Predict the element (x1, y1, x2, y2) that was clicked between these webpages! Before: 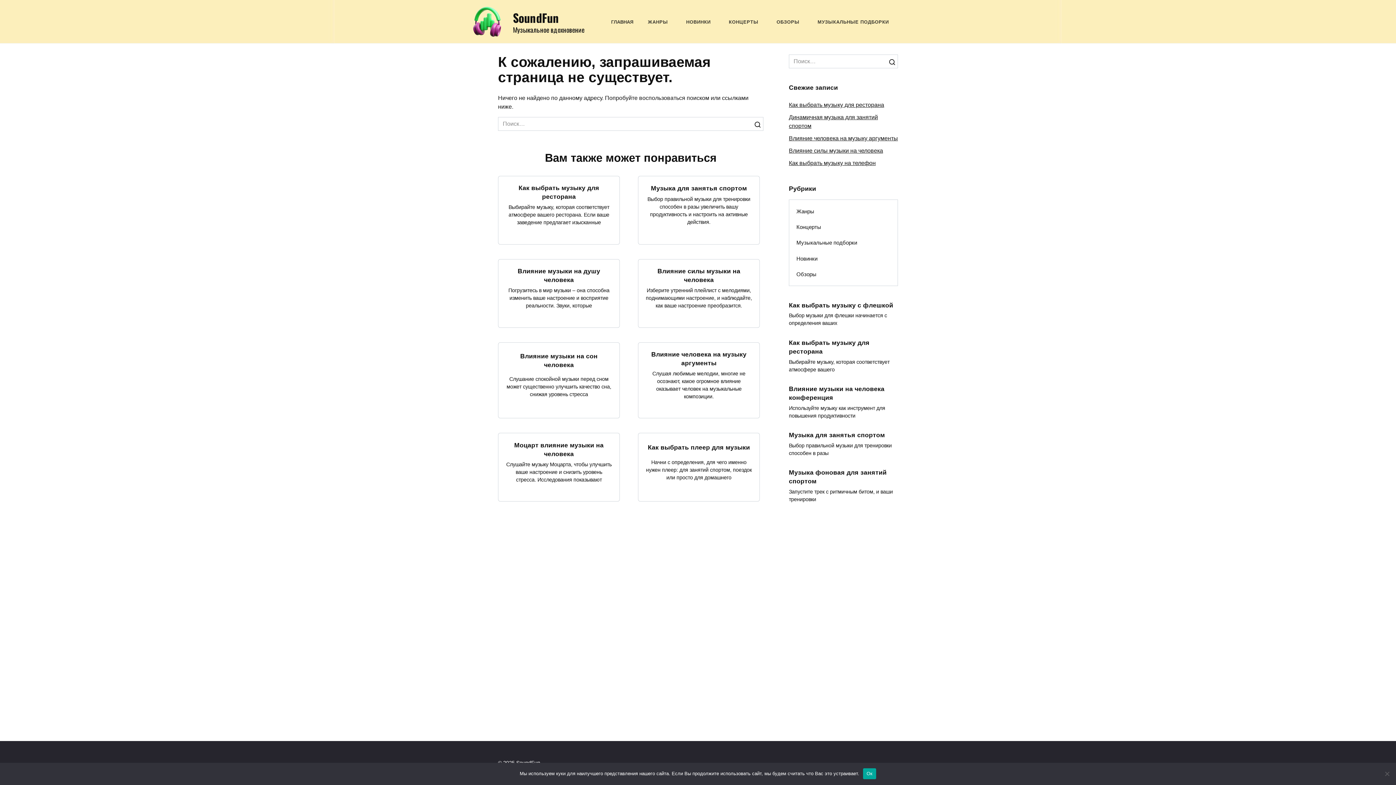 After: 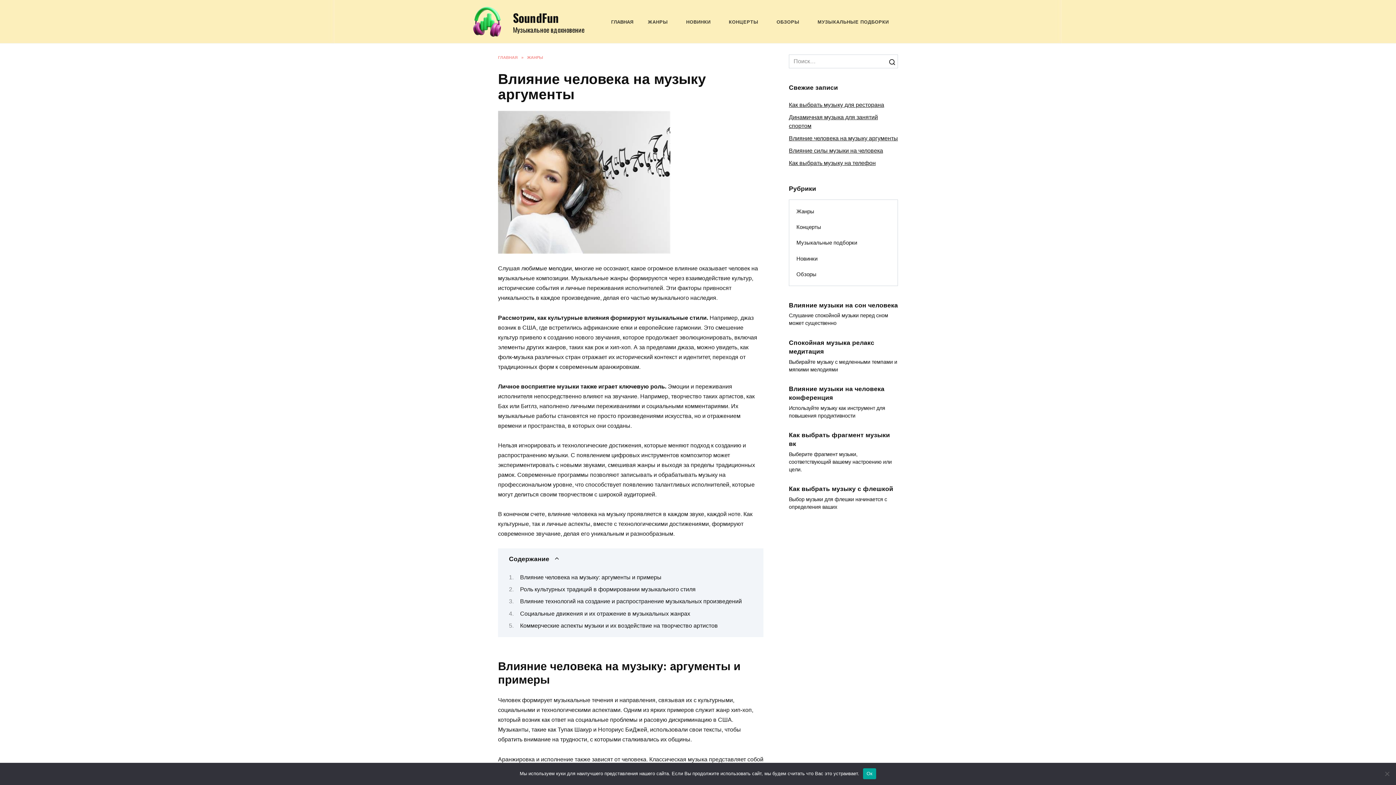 Action: bbox: (789, 135, 898, 141) label: Влияние человека на музыку аргументы